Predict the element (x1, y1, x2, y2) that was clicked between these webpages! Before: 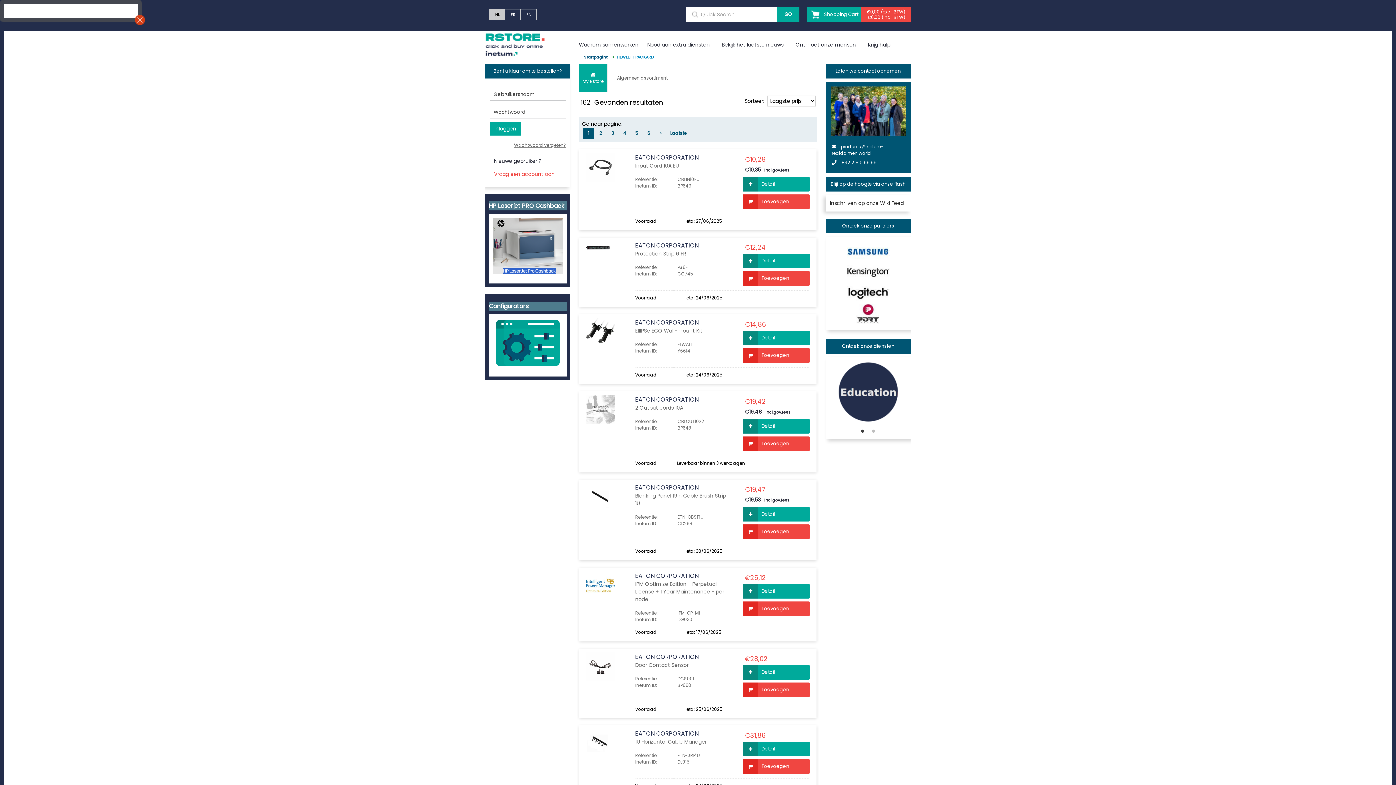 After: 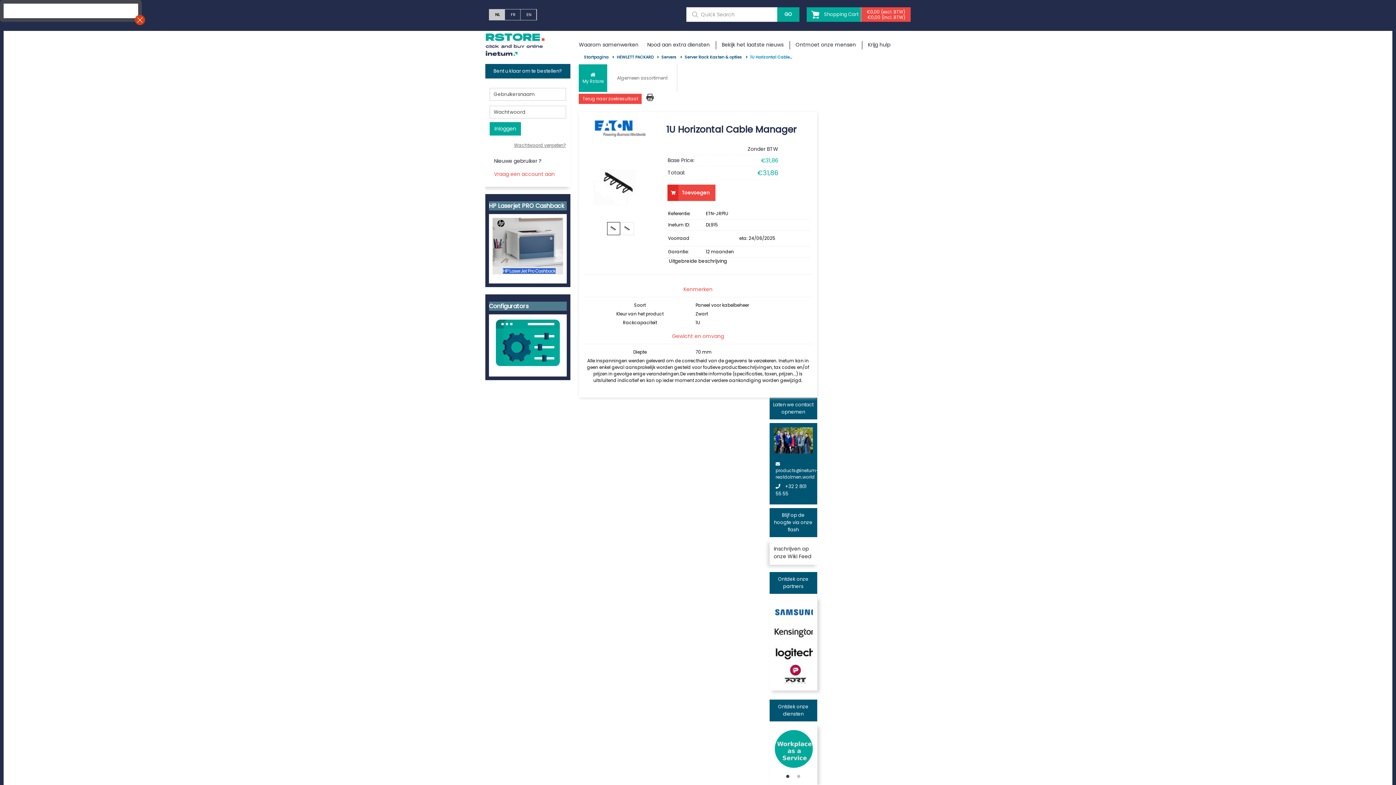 Action: bbox: (743, 742, 809, 756) label: Detail